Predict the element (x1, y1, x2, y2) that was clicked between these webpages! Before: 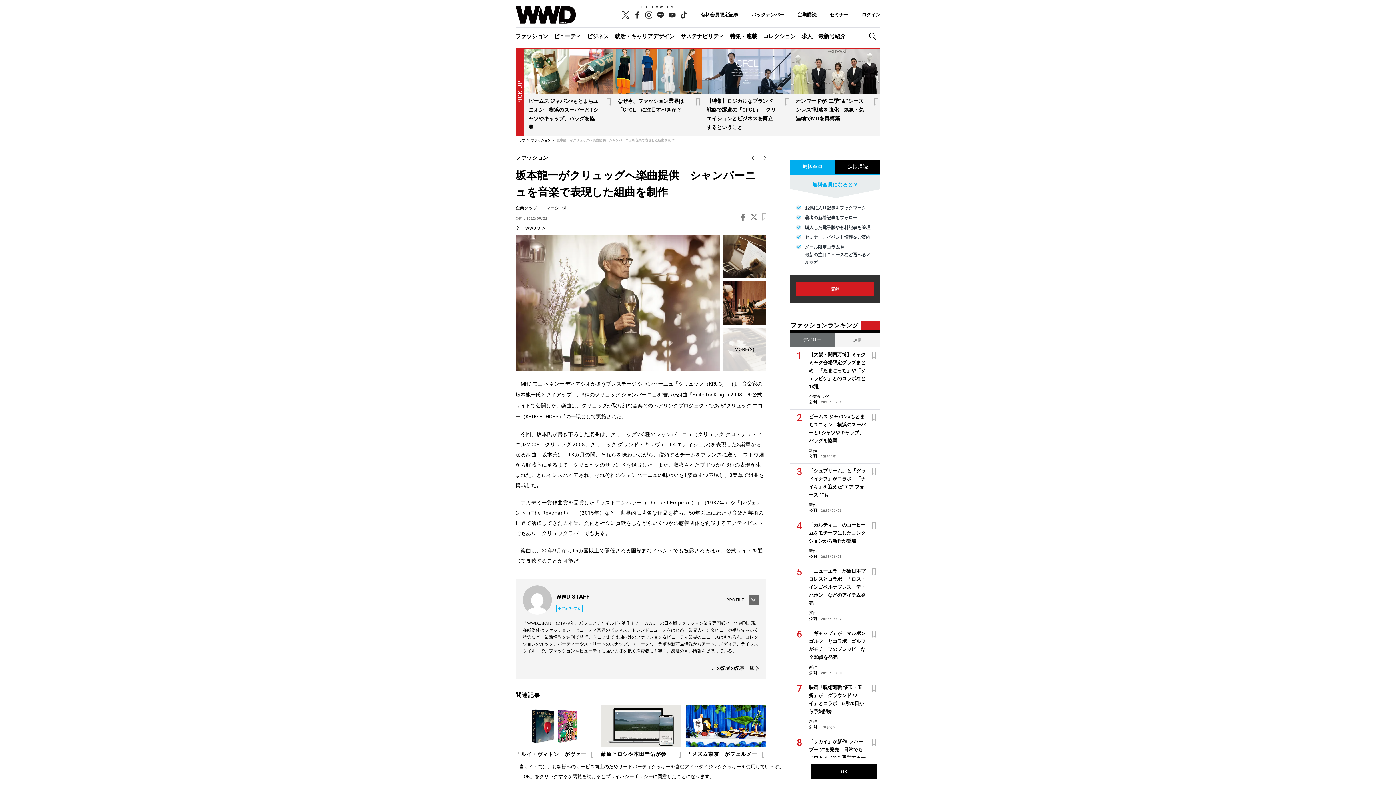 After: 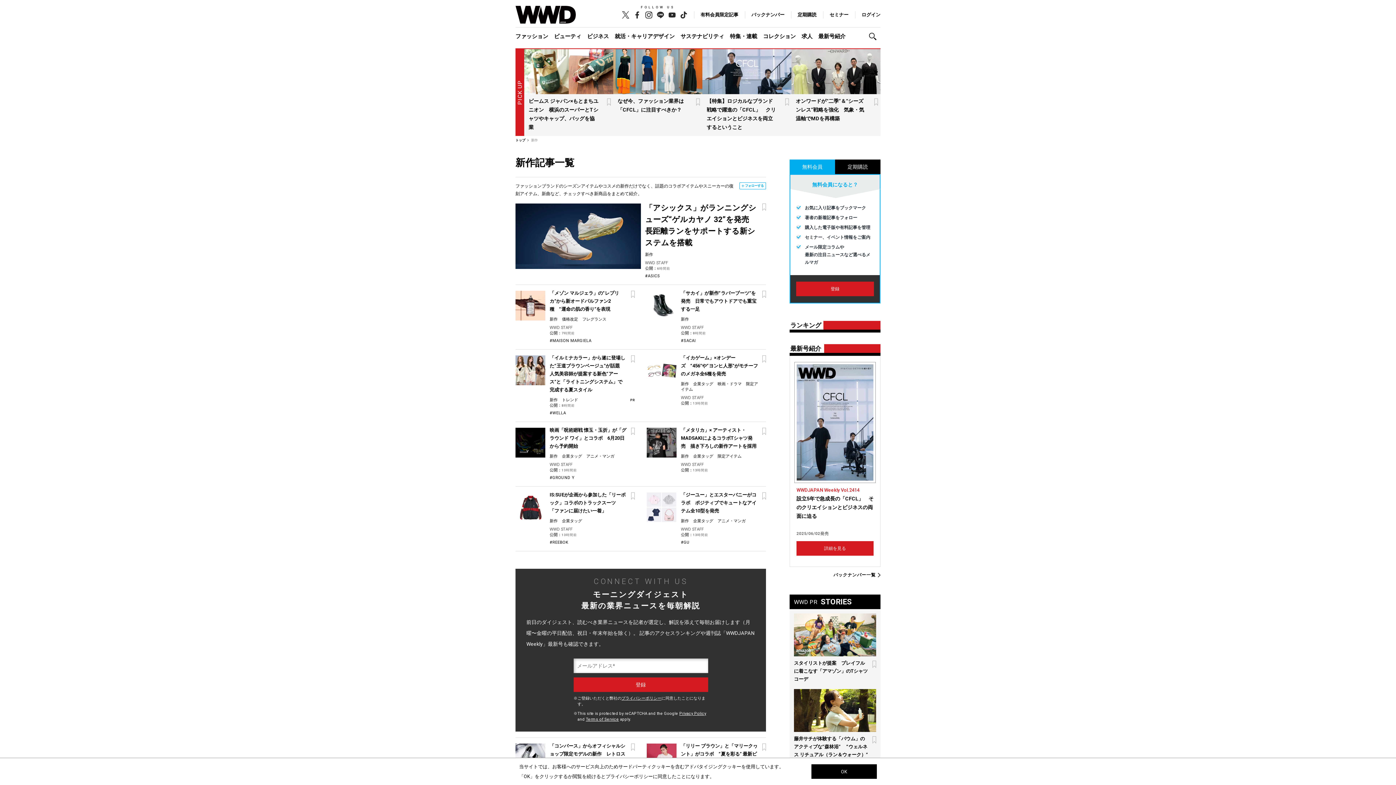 Action: bbox: (809, 611, 817, 616) label: 新作